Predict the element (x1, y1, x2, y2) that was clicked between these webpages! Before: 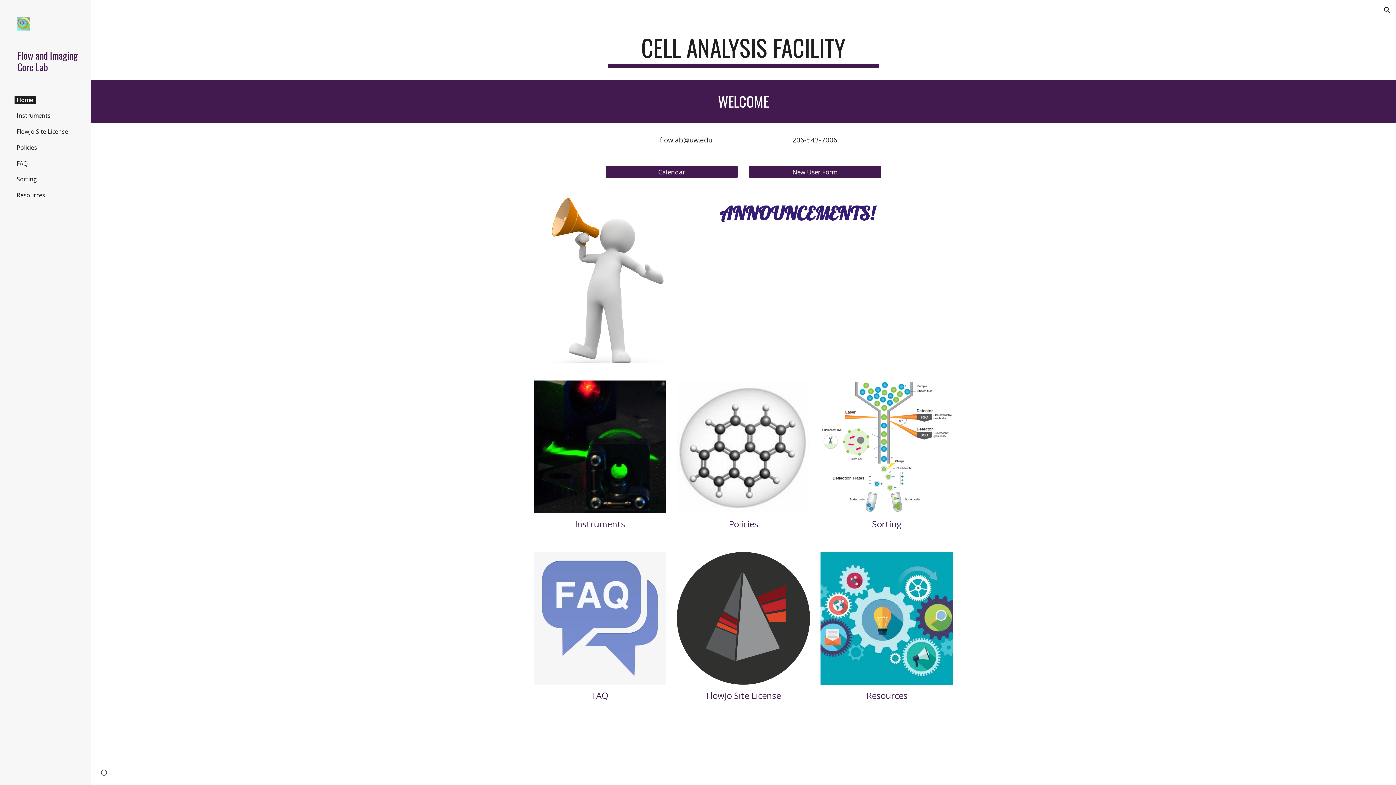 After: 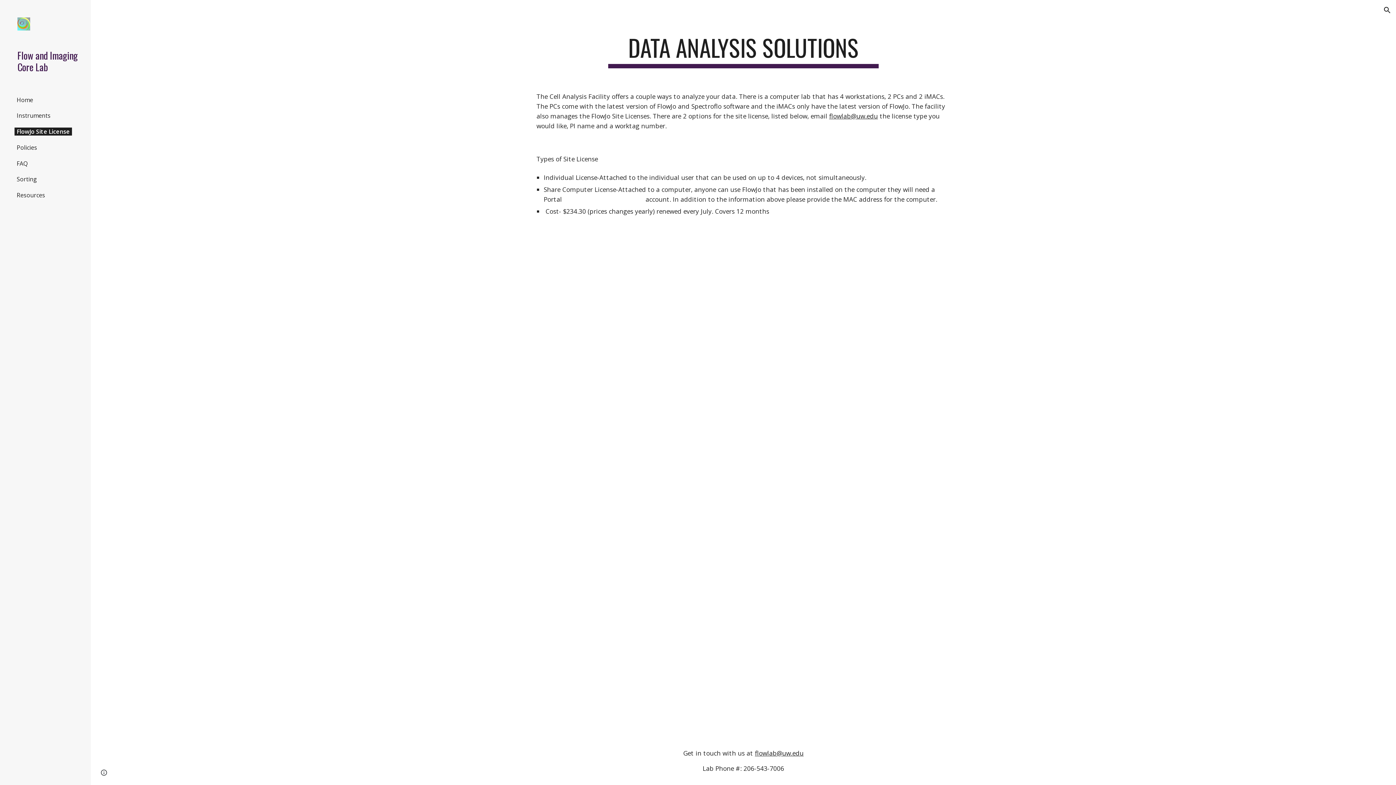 Action: bbox: (677, 552, 810, 685)